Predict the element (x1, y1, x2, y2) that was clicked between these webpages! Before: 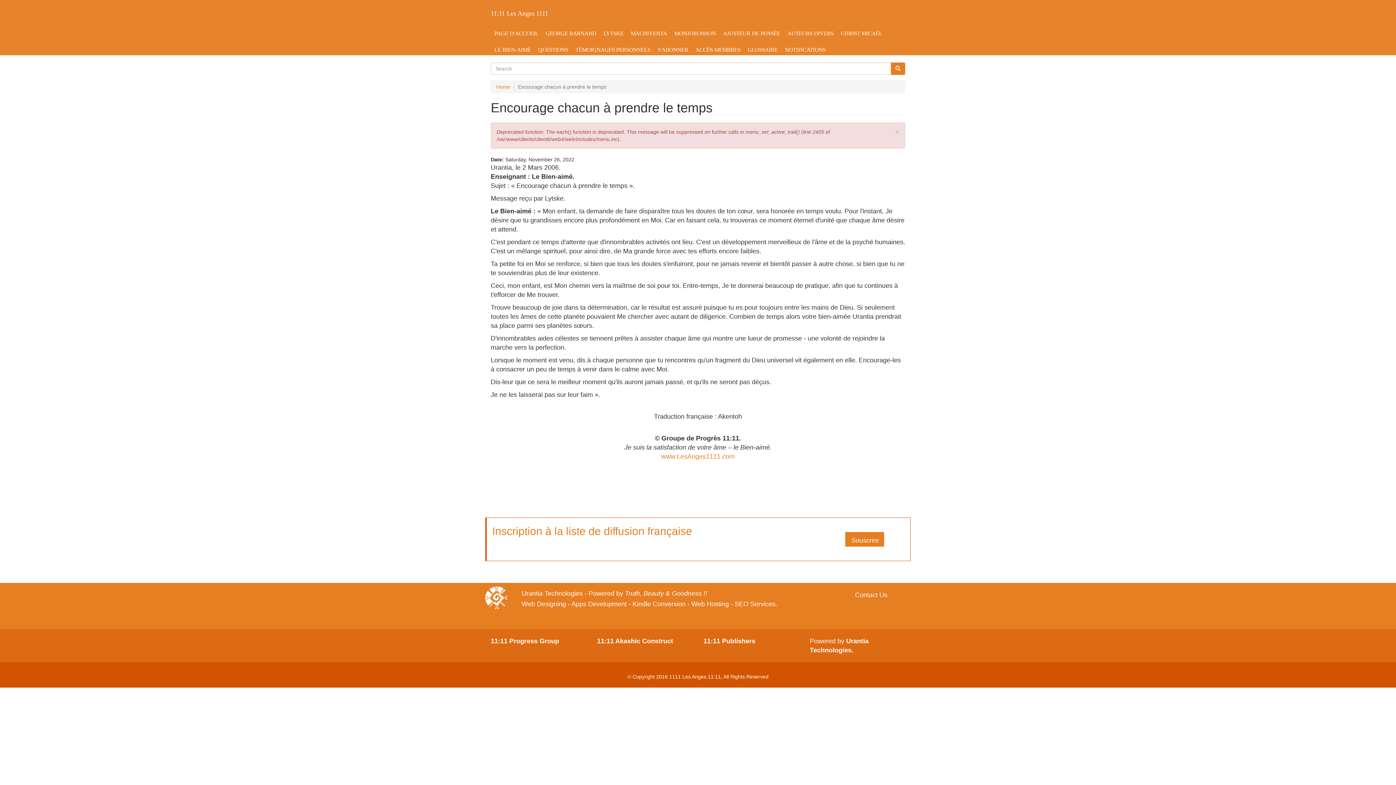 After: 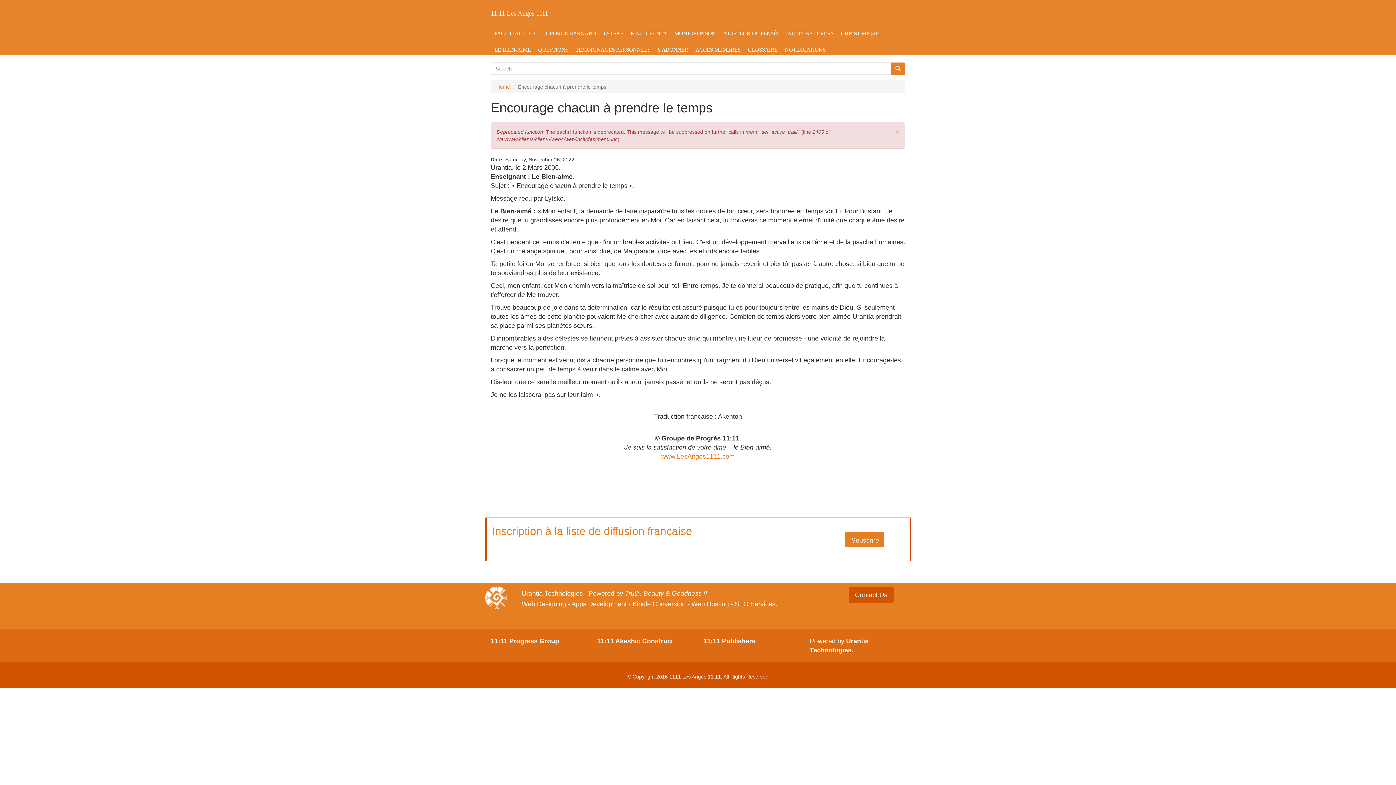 Action: label: Contact Us bbox: (849, 586, 893, 603)